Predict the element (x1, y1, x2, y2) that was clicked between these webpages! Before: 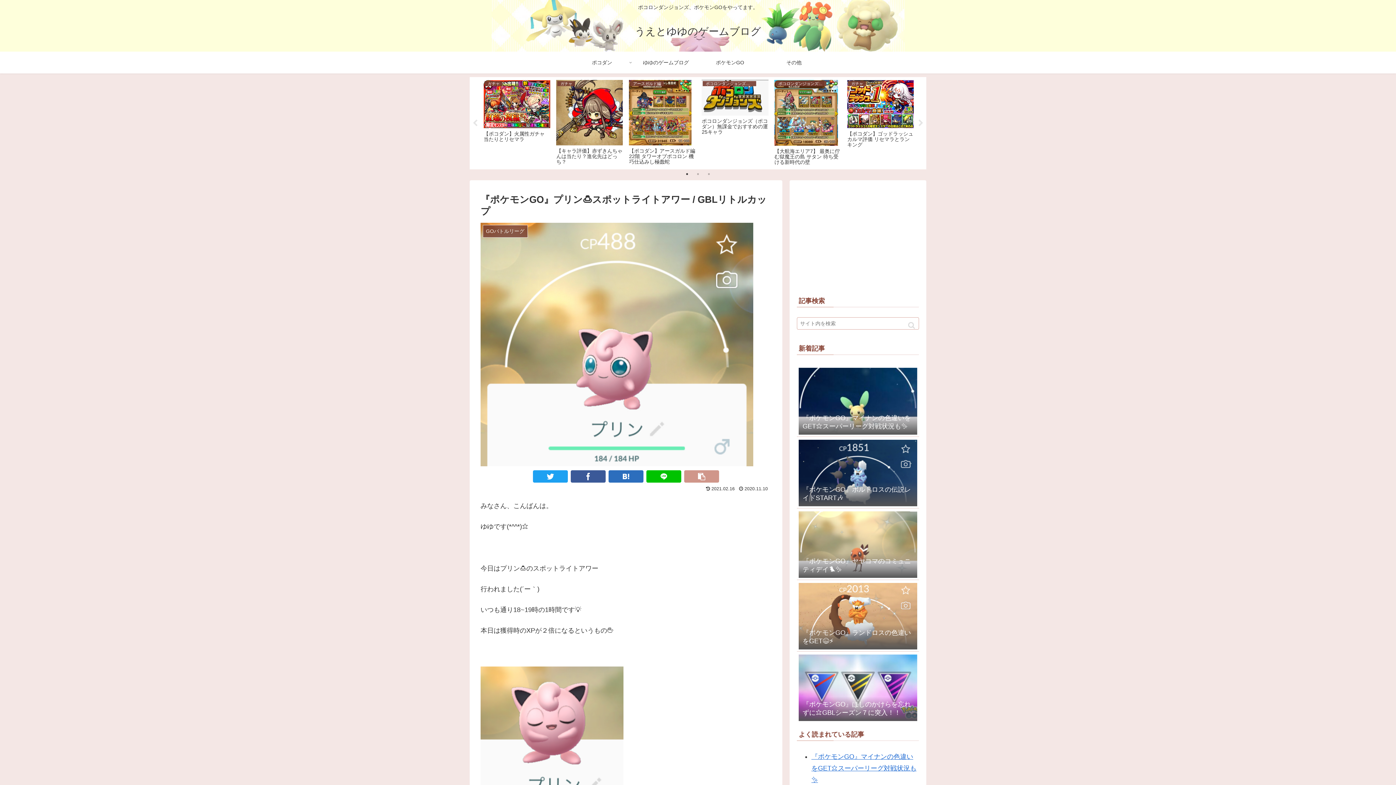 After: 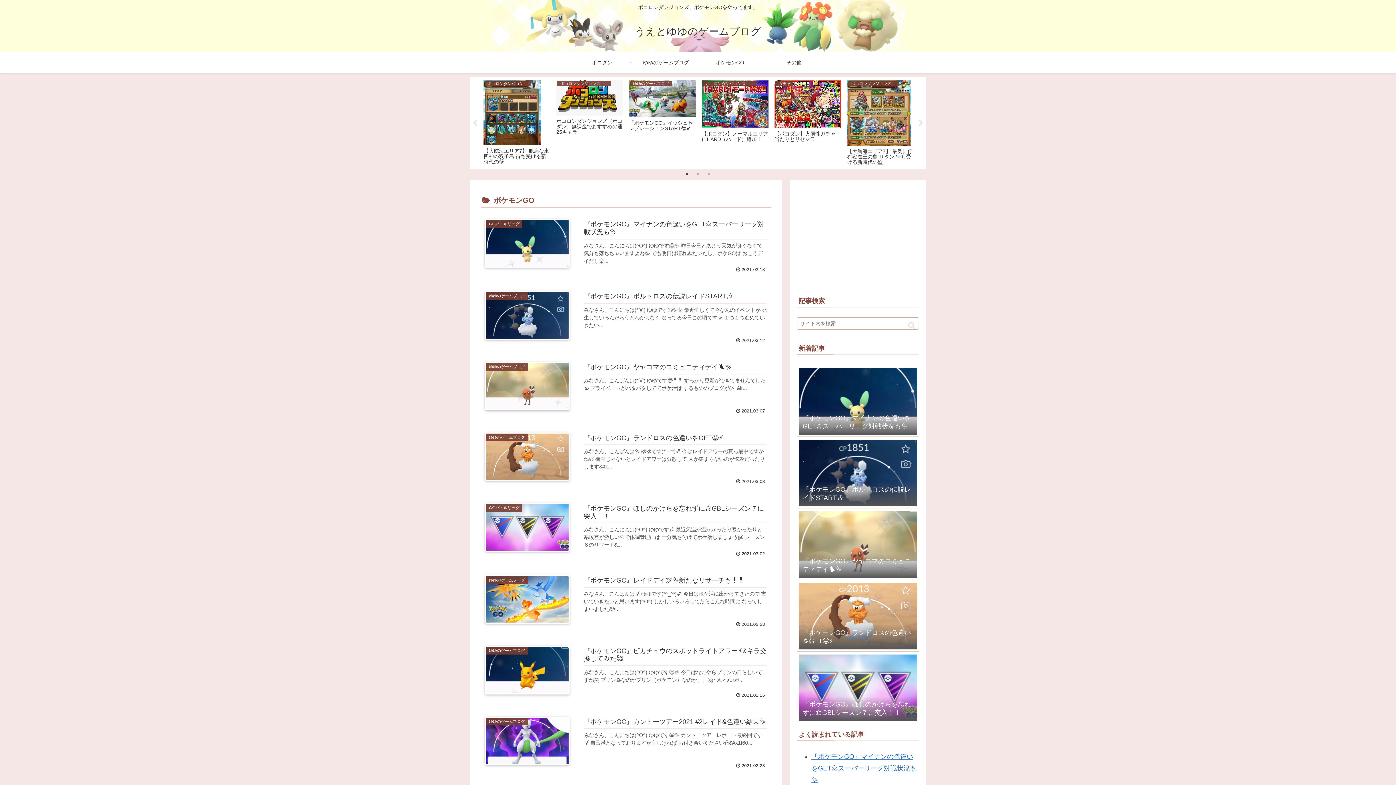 Action: label: ポケモンGO bbox: (698, 51, 762, 73)